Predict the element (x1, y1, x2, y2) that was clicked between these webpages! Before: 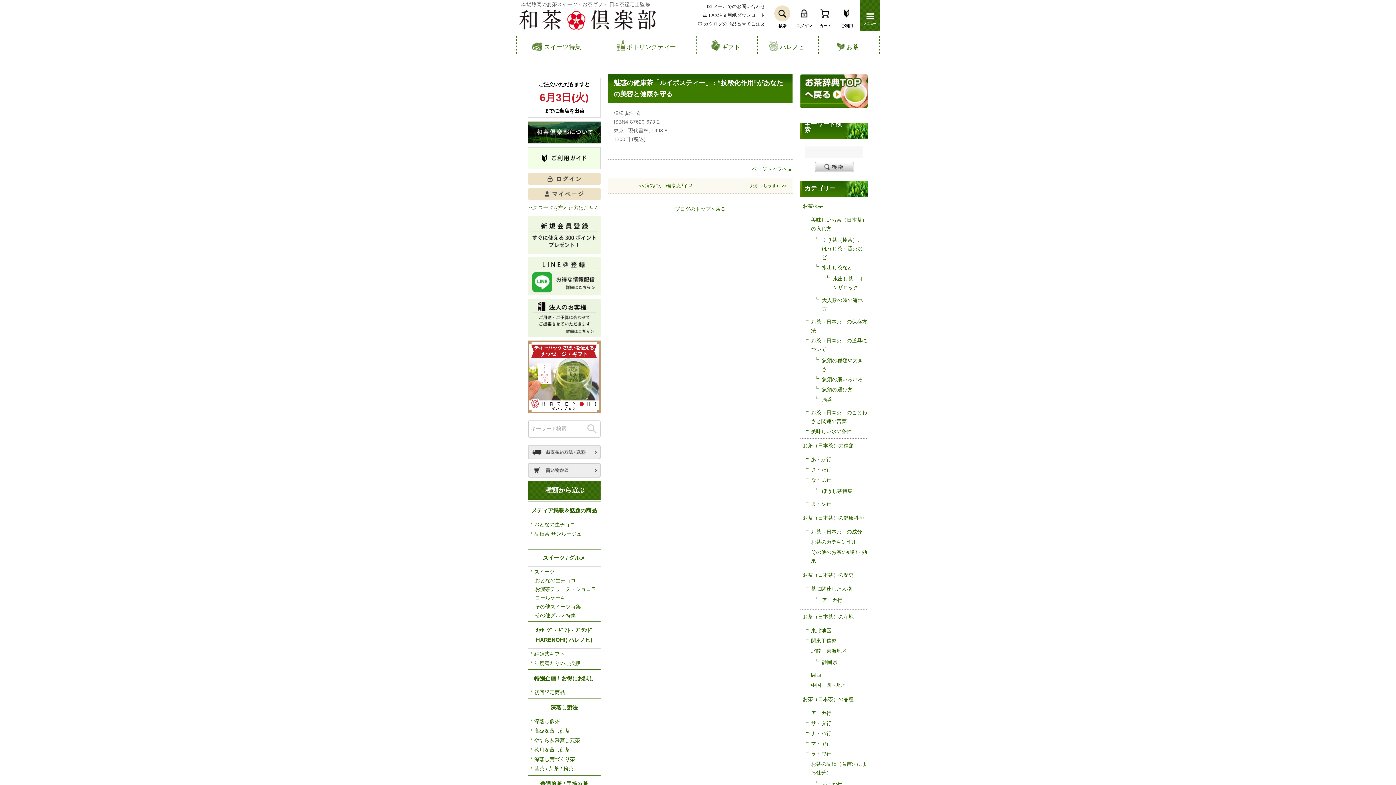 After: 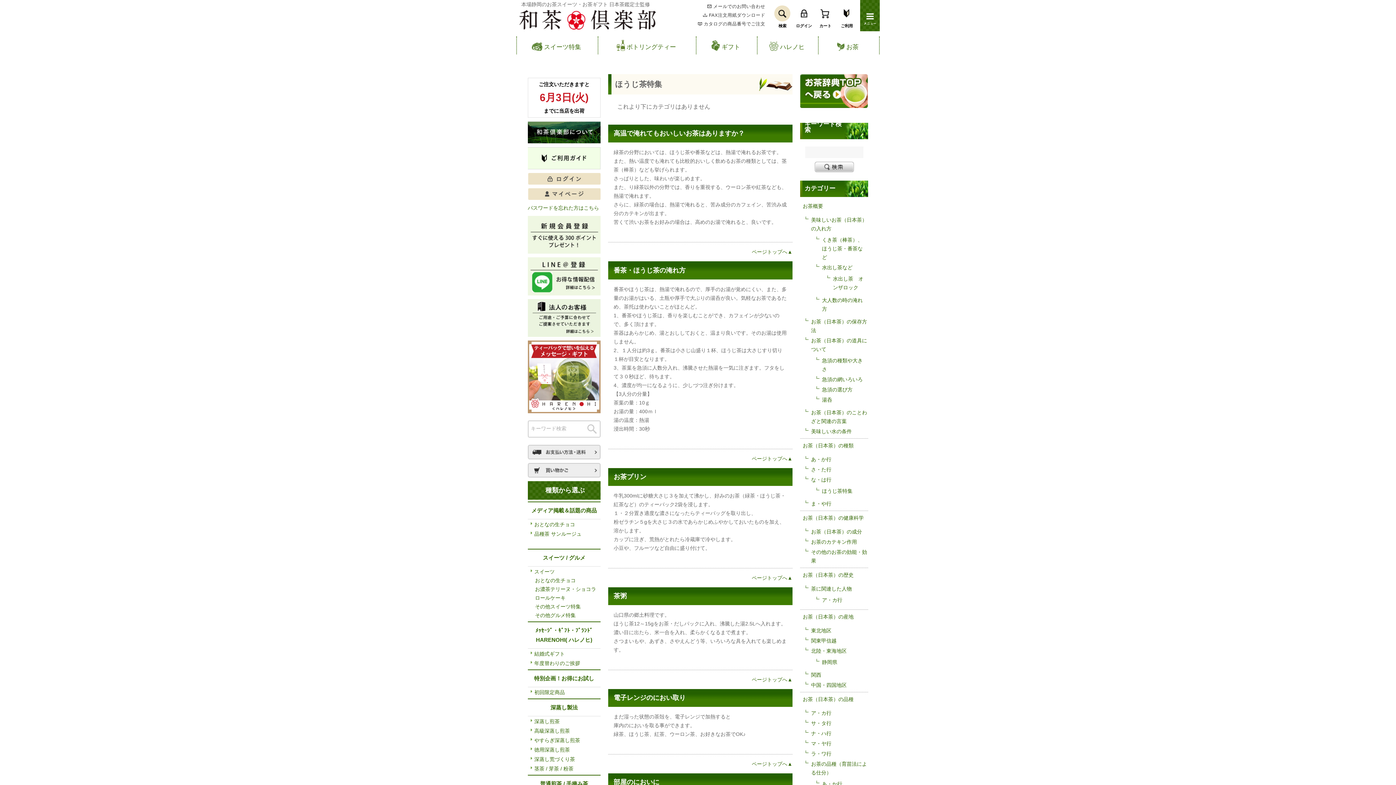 Action: bbox: (822, 487, 852, 495) label: ほうじ茶特集